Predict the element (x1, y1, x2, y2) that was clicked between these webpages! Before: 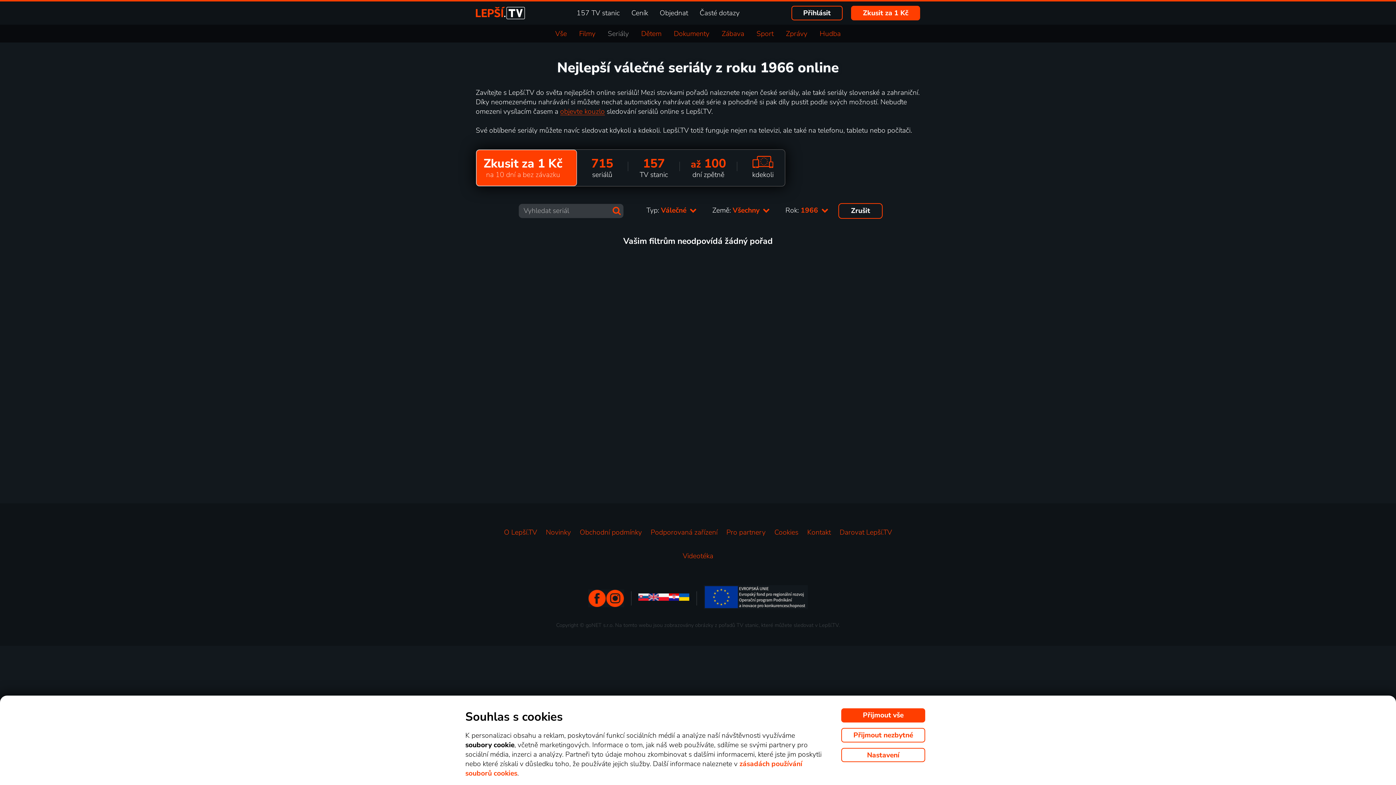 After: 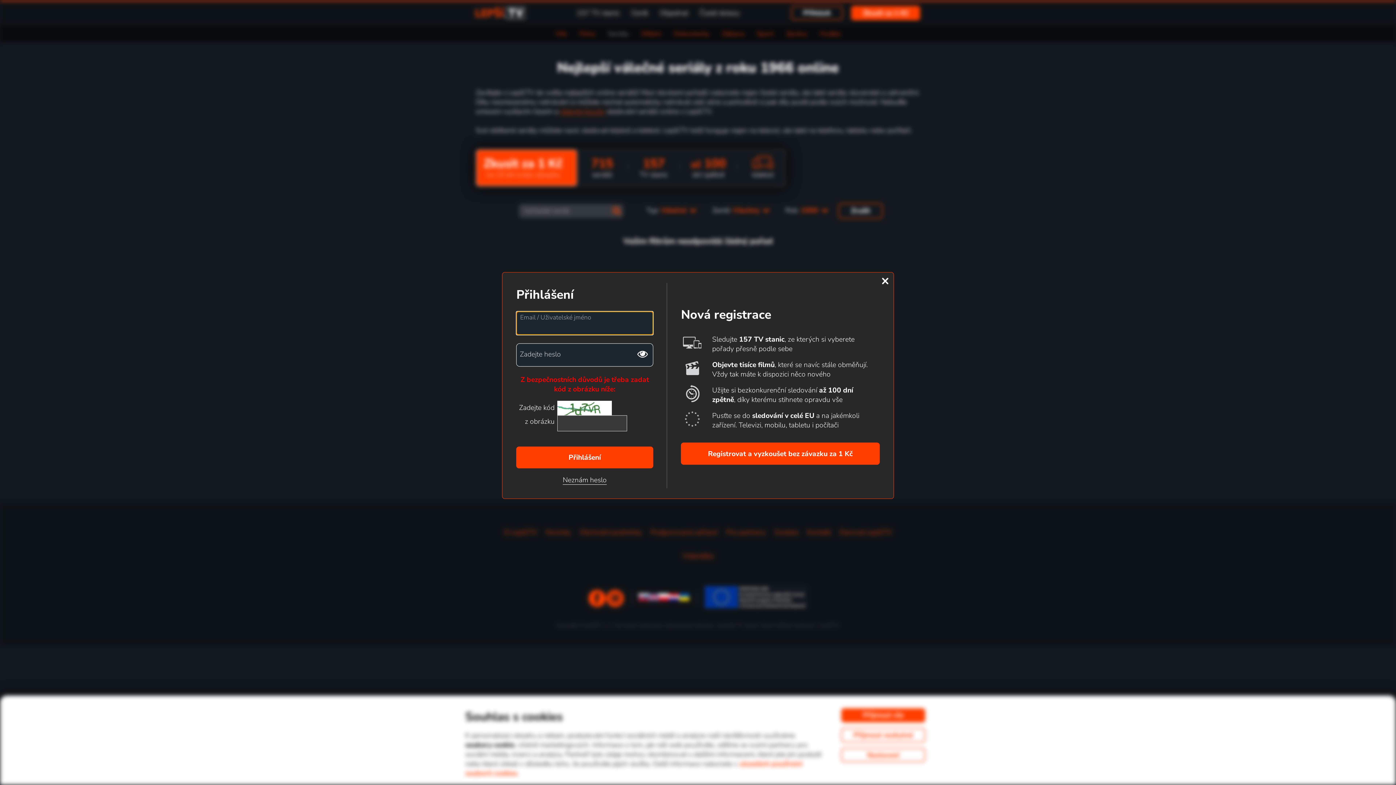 Action: label: Přihlásit bbox: (791, 5, 842, 20)